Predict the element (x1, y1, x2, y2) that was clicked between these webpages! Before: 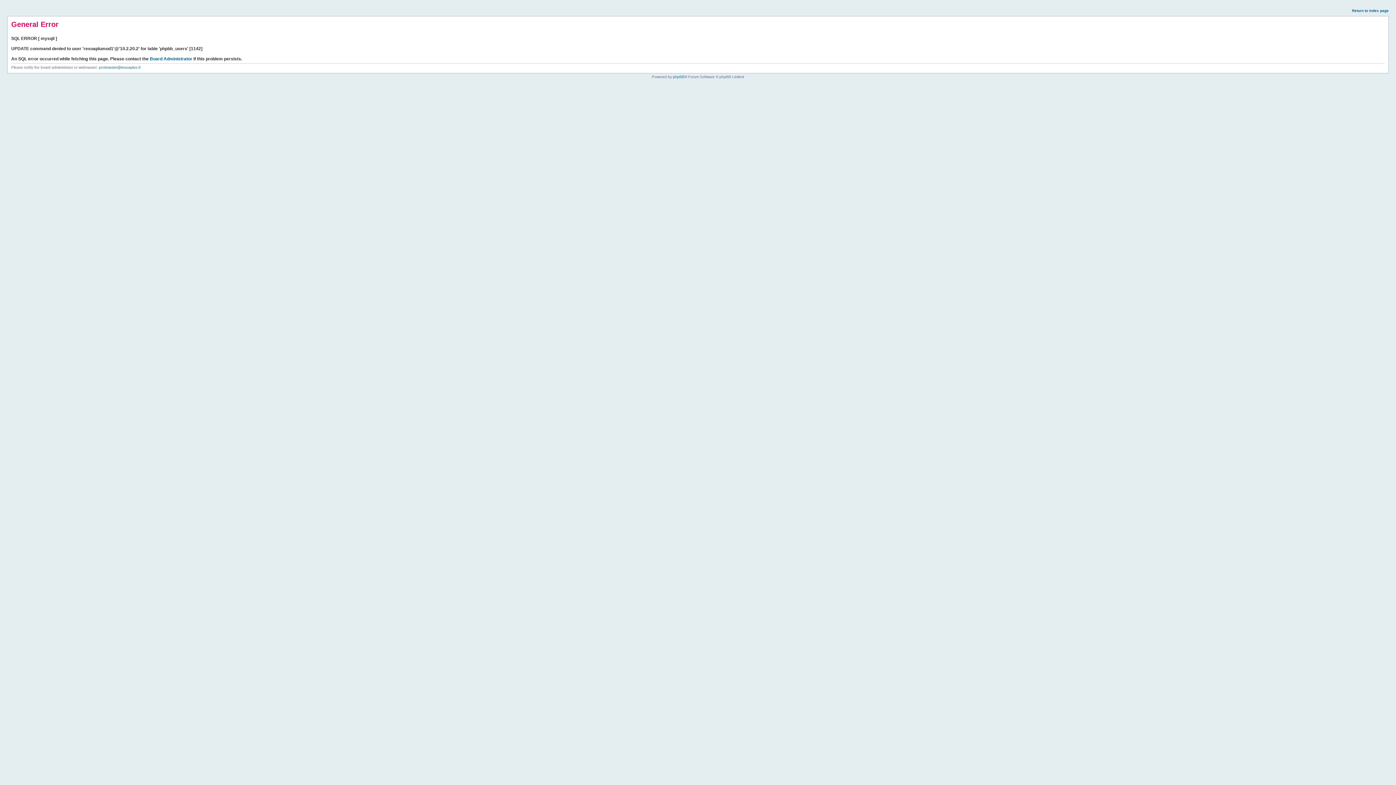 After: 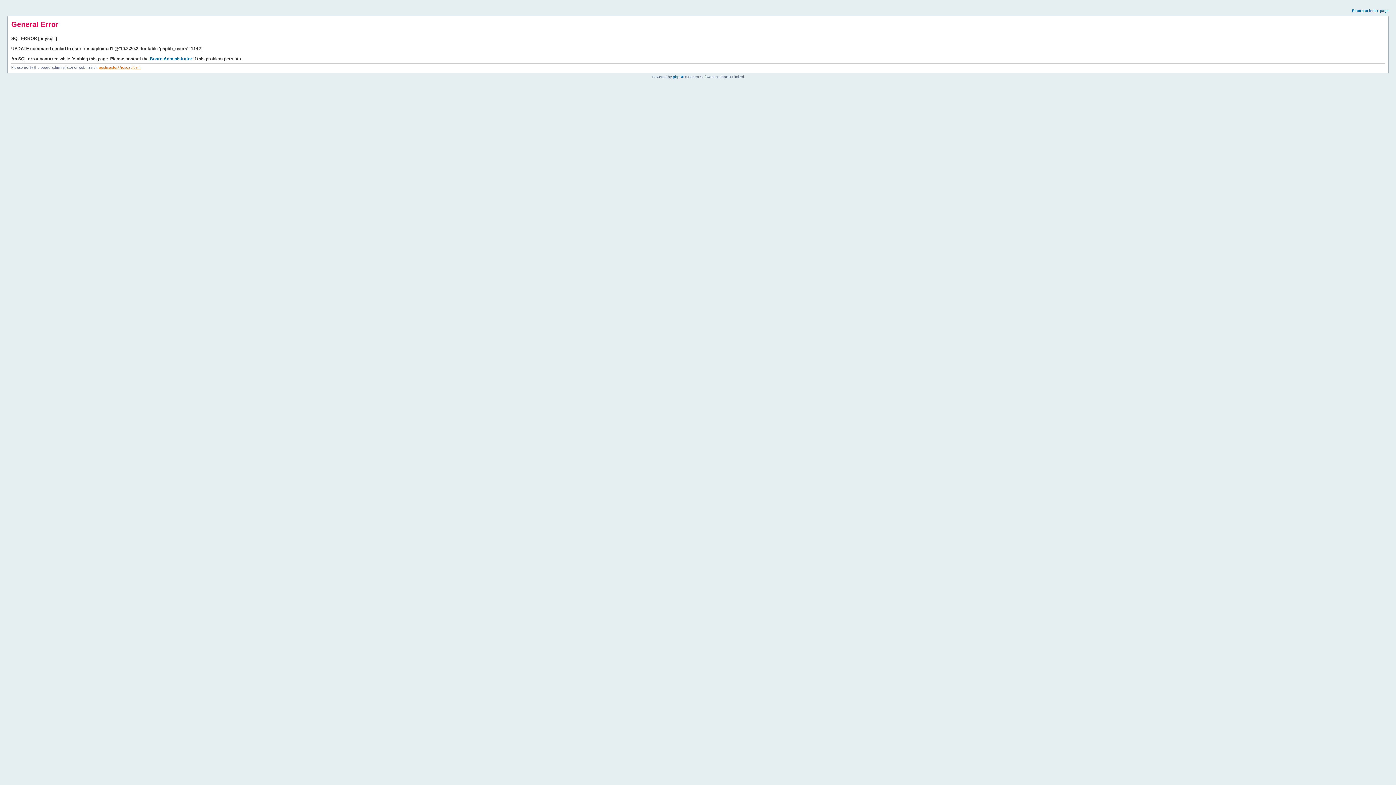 Action: label: postmaster@resoaplus.fr bbox: (98, 65, 140, 69)